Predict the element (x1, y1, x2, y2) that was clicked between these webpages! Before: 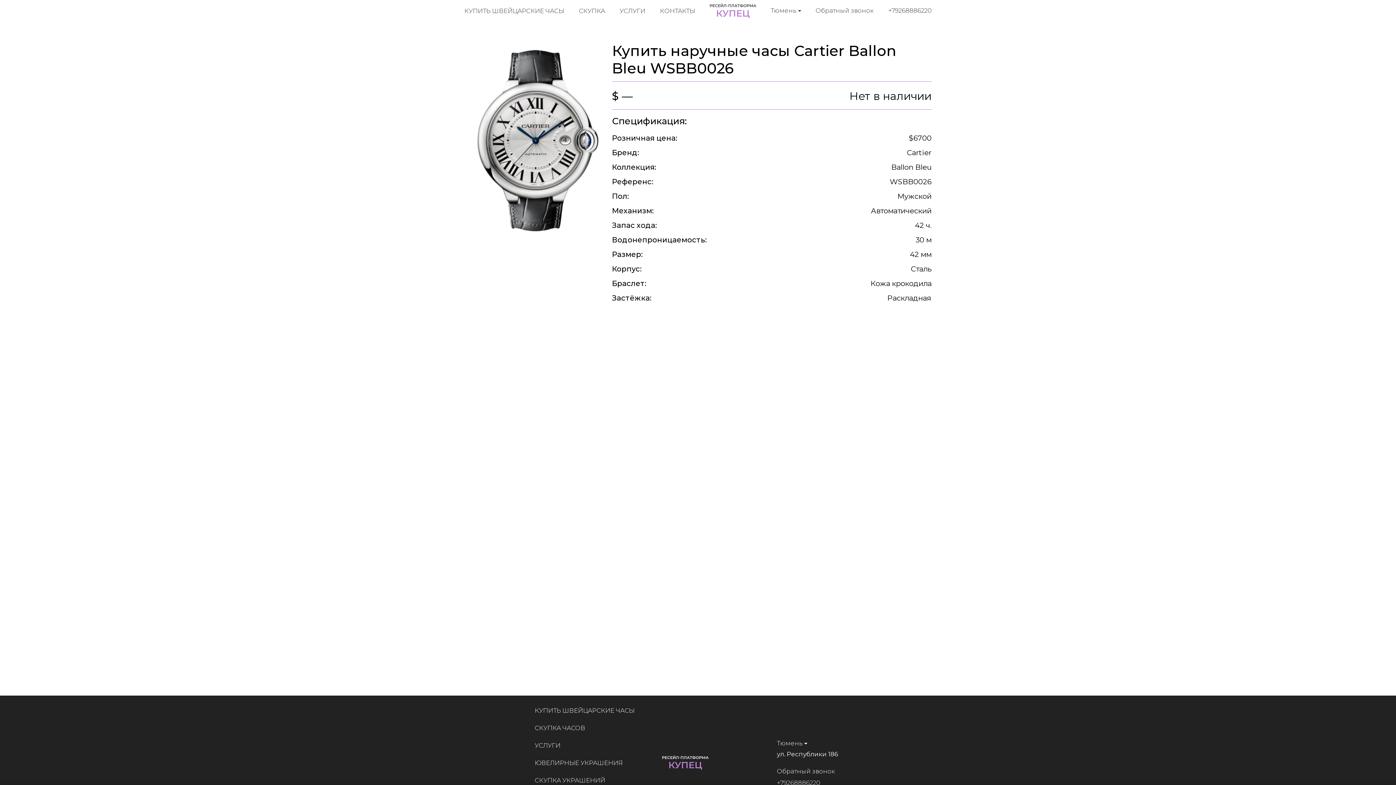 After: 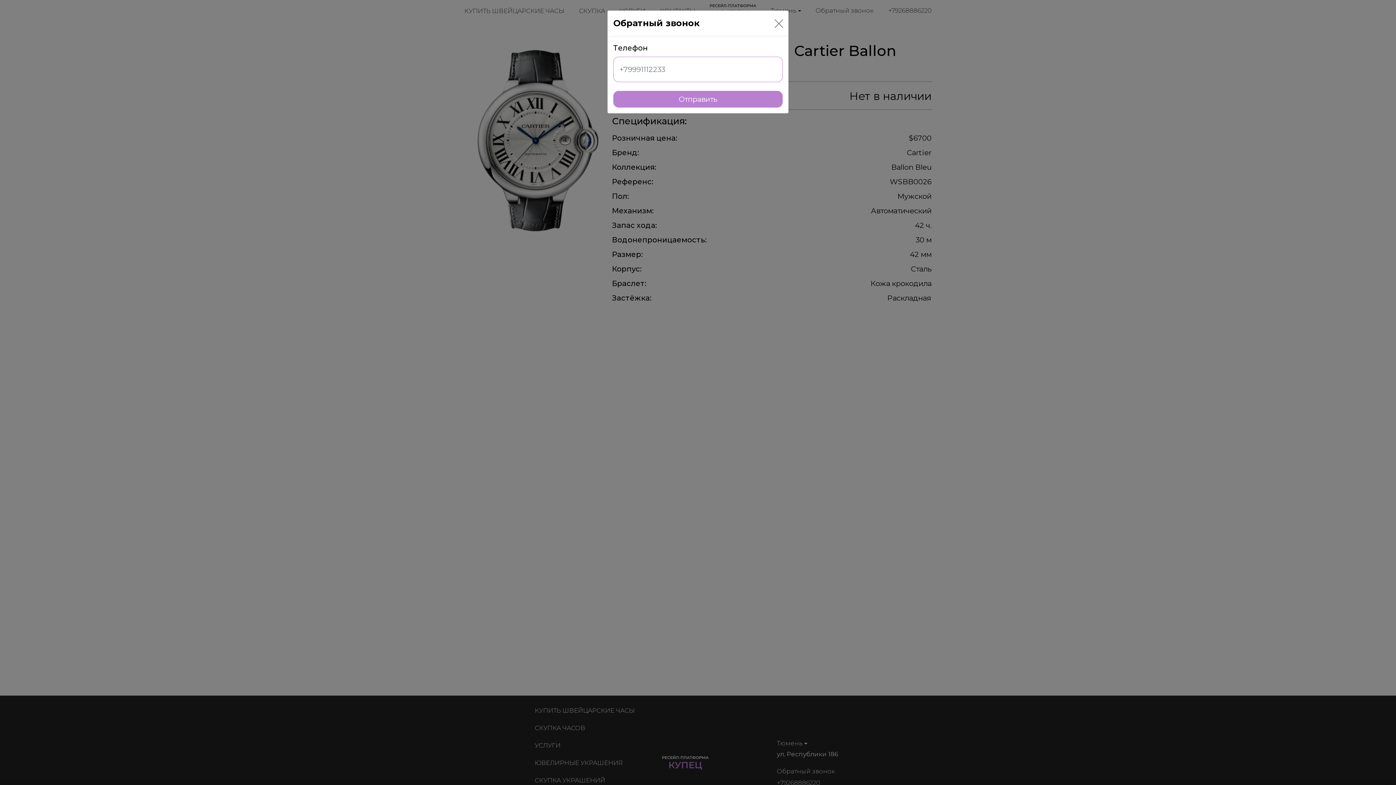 Action: bbox: (777, 767, 835, 775) label: Обратный звонок